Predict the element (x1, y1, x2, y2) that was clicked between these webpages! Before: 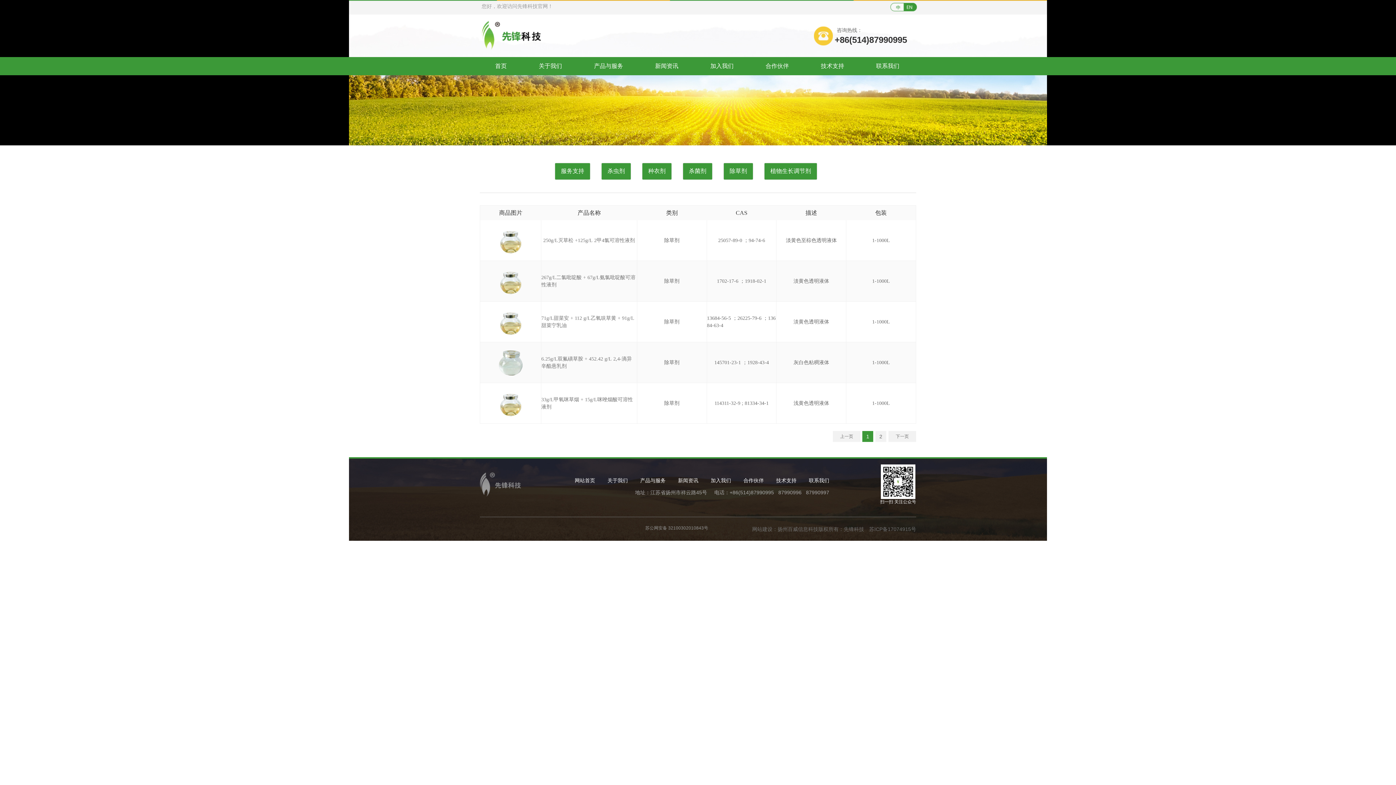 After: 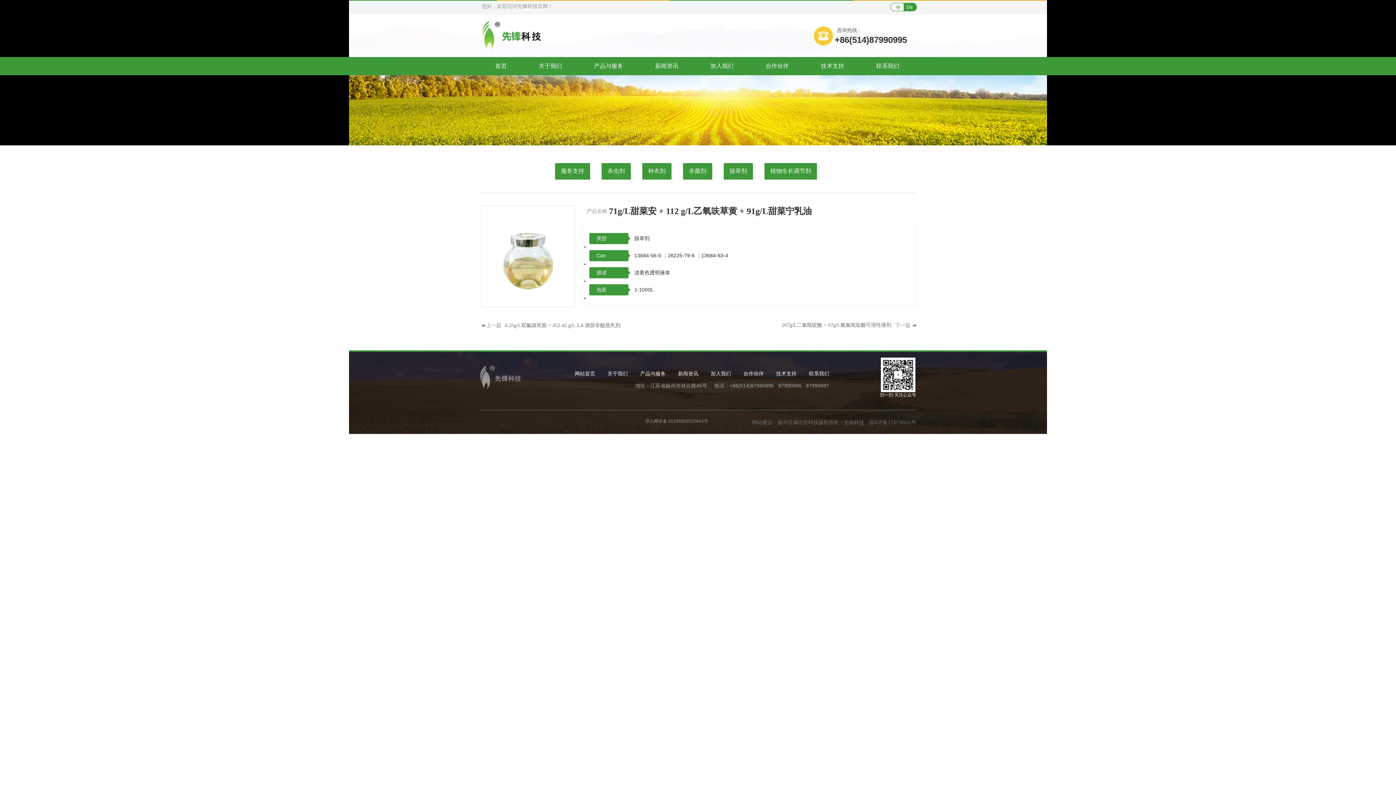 Action: label: 71g/L甜菜安 + 112 g/L乙氧呋草黄 + 91g/L甜菜宁乳油 bbox: (541, 314, 637, 329)